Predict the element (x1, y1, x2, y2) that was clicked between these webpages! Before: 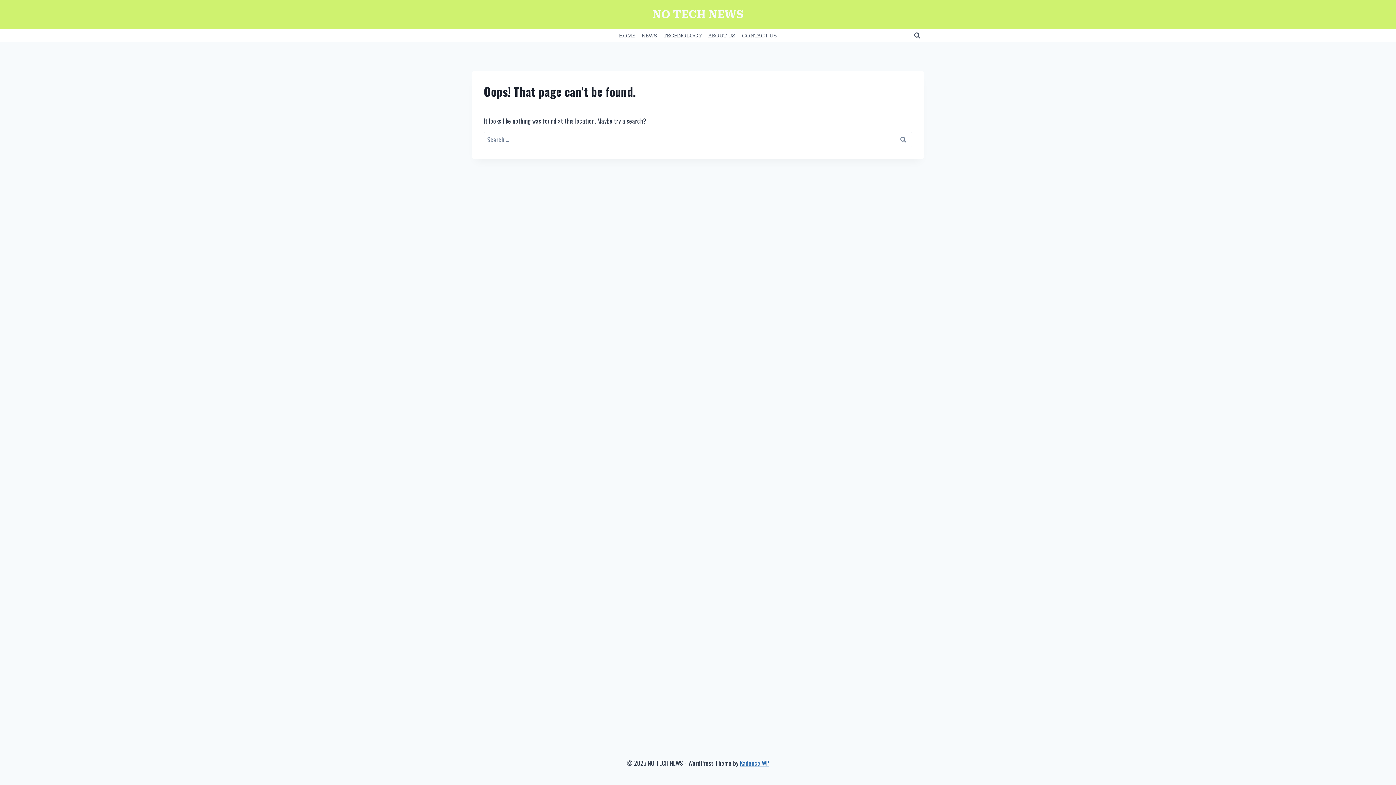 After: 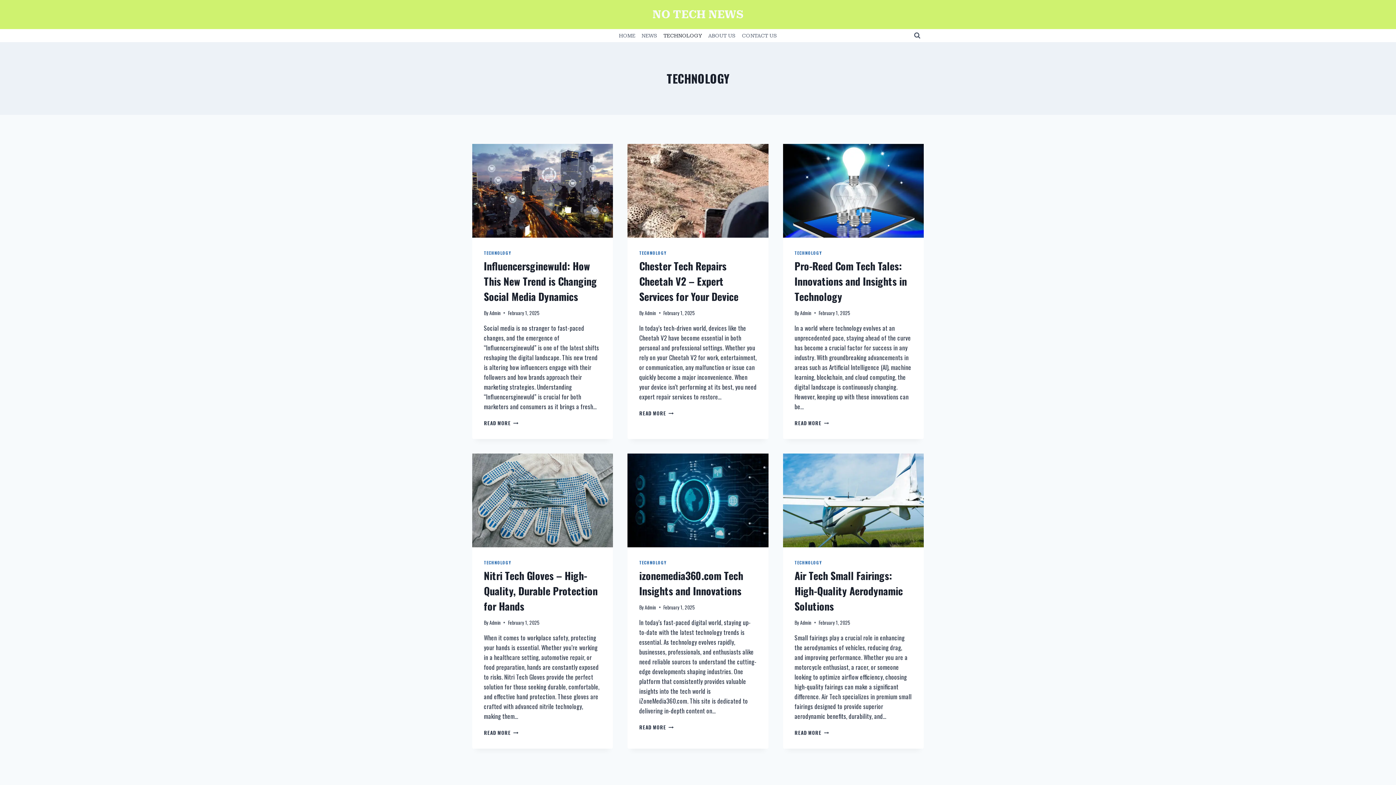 Action: bbox: (660, 29, 705, 42) label: TECHNOLOGY